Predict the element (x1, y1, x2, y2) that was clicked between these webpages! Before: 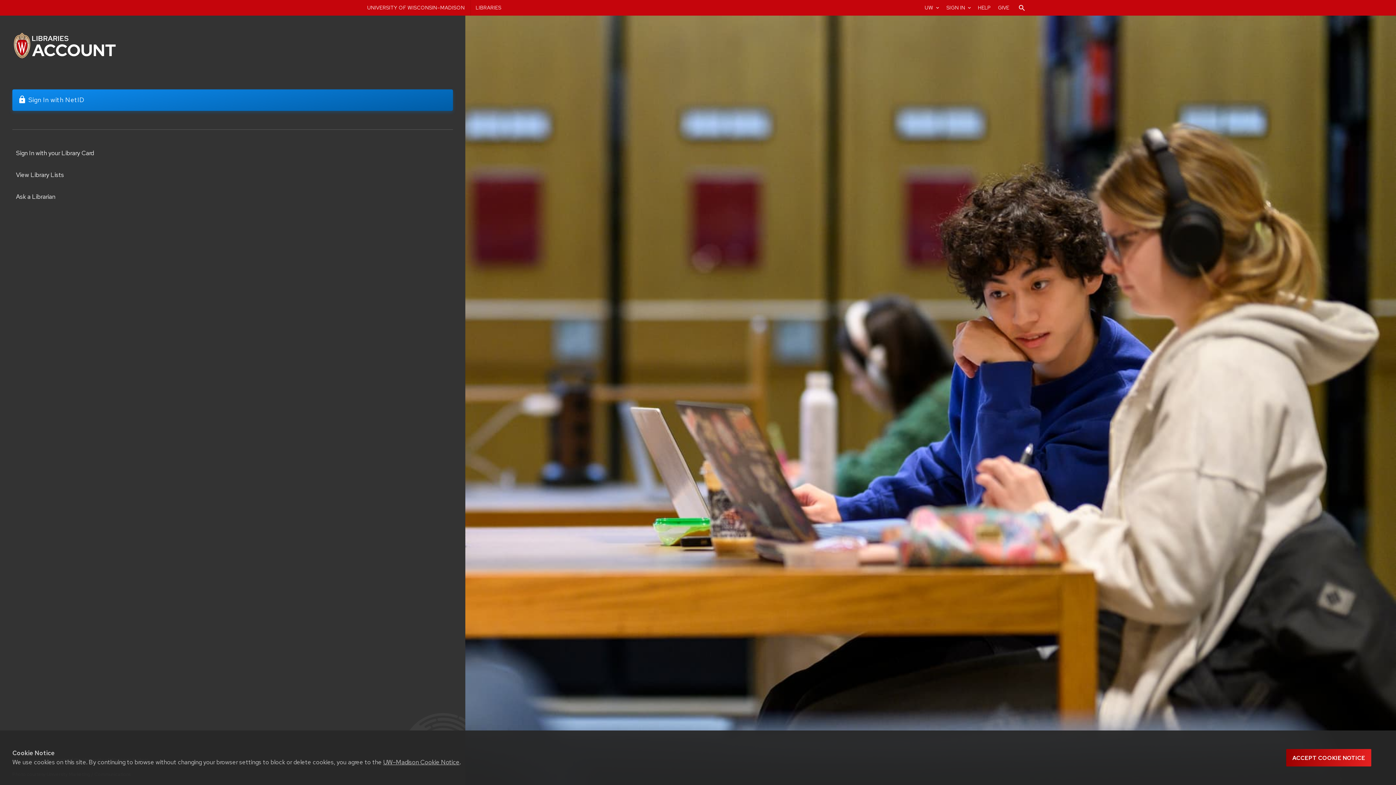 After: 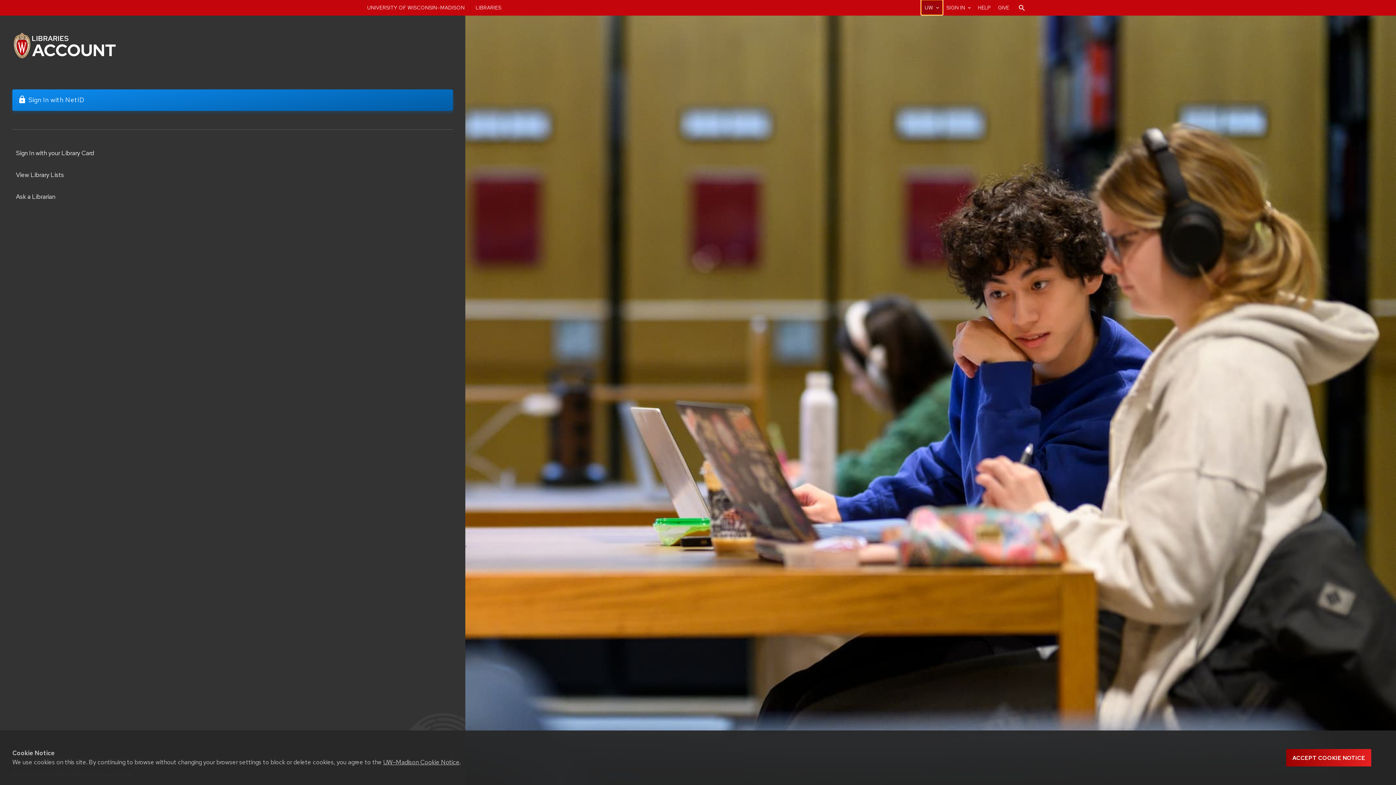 Action: bbox: (921, 0, 942, 14) label: UW-Madison resource links